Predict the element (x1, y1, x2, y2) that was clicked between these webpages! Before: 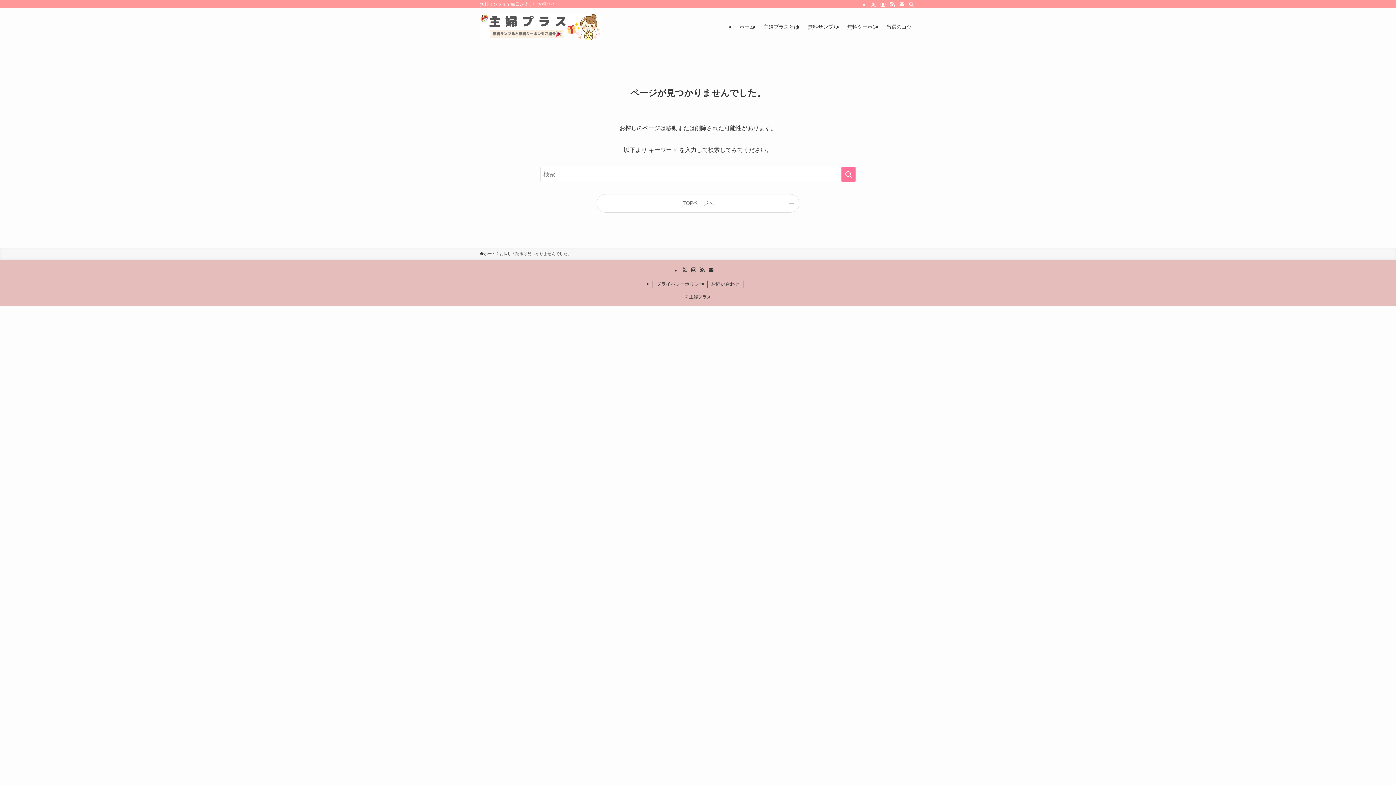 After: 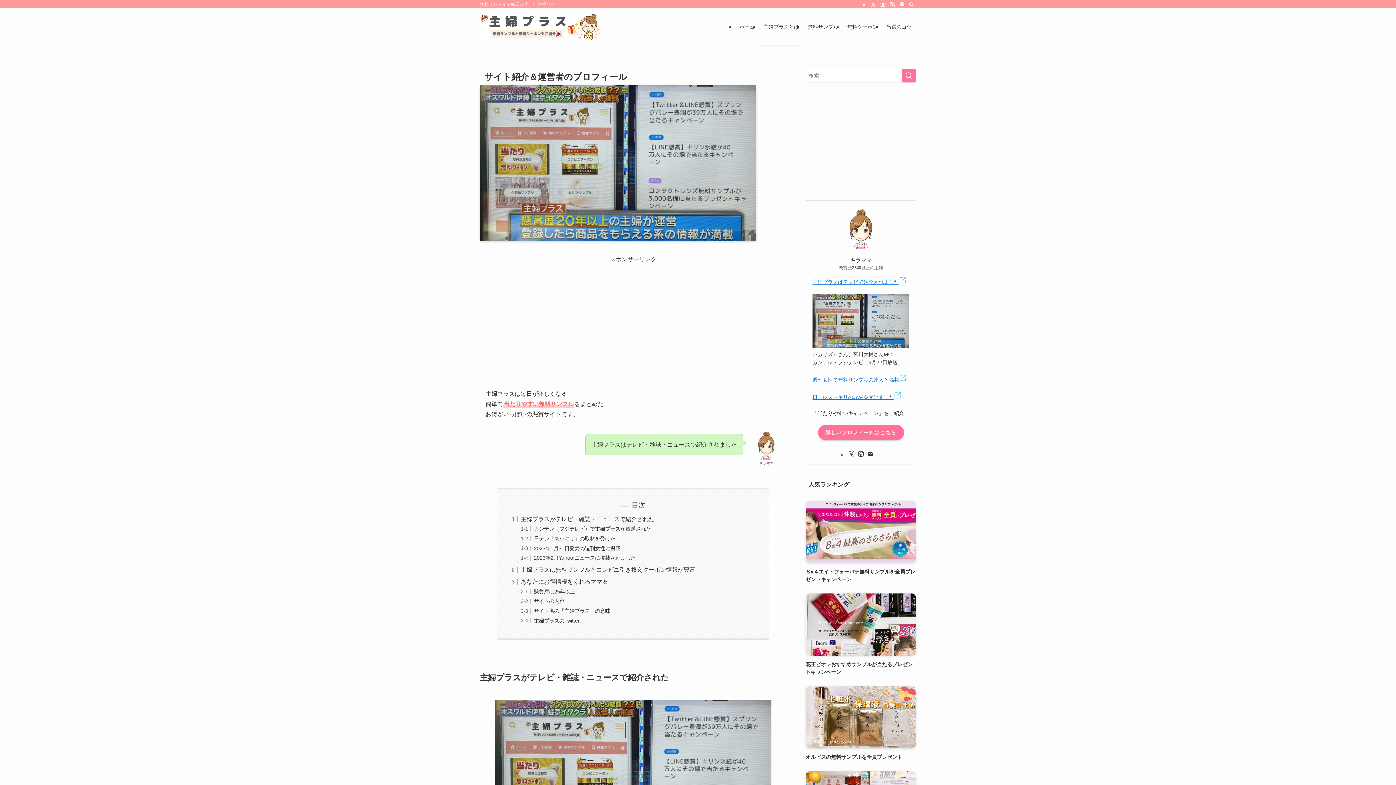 Action: bbox: (759, 8, 803, 45) label: 主婦プラスとは